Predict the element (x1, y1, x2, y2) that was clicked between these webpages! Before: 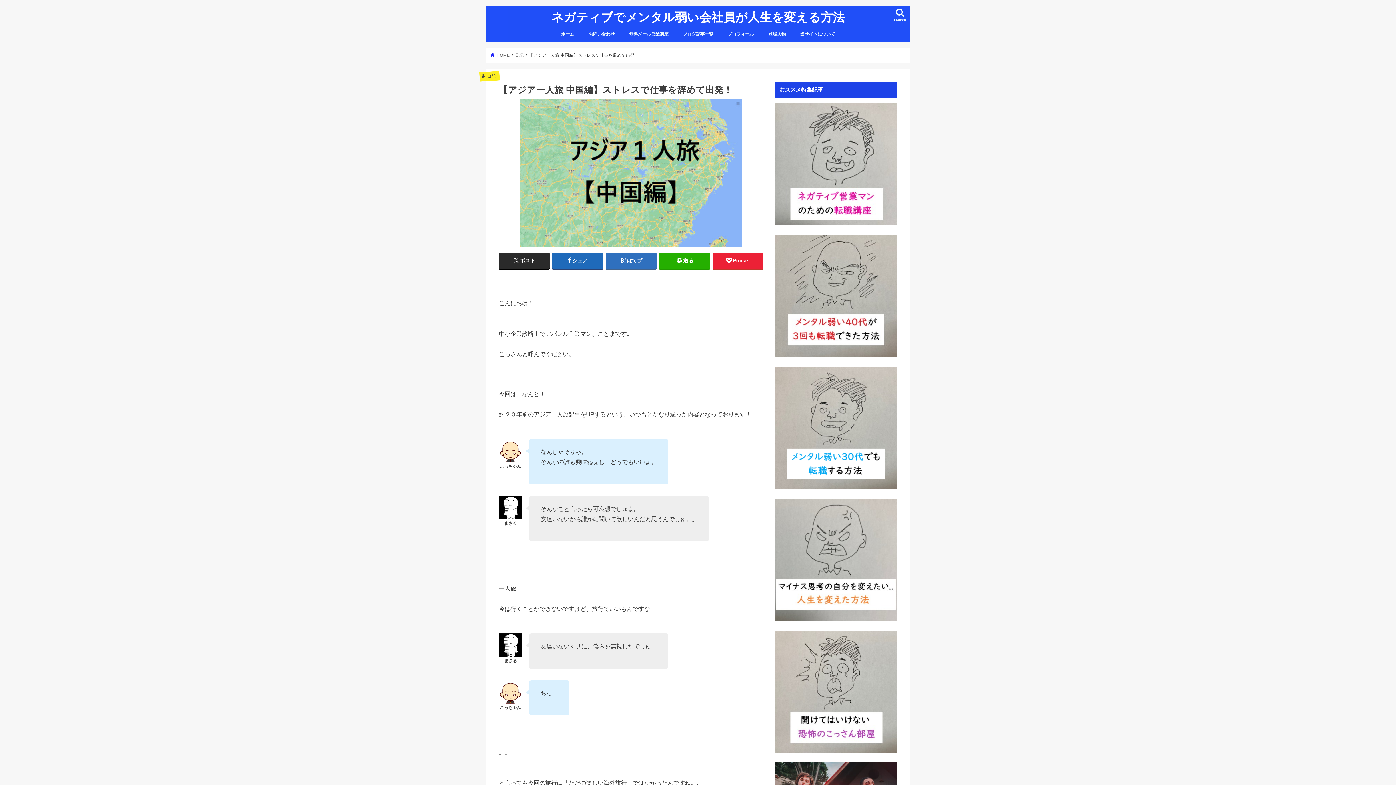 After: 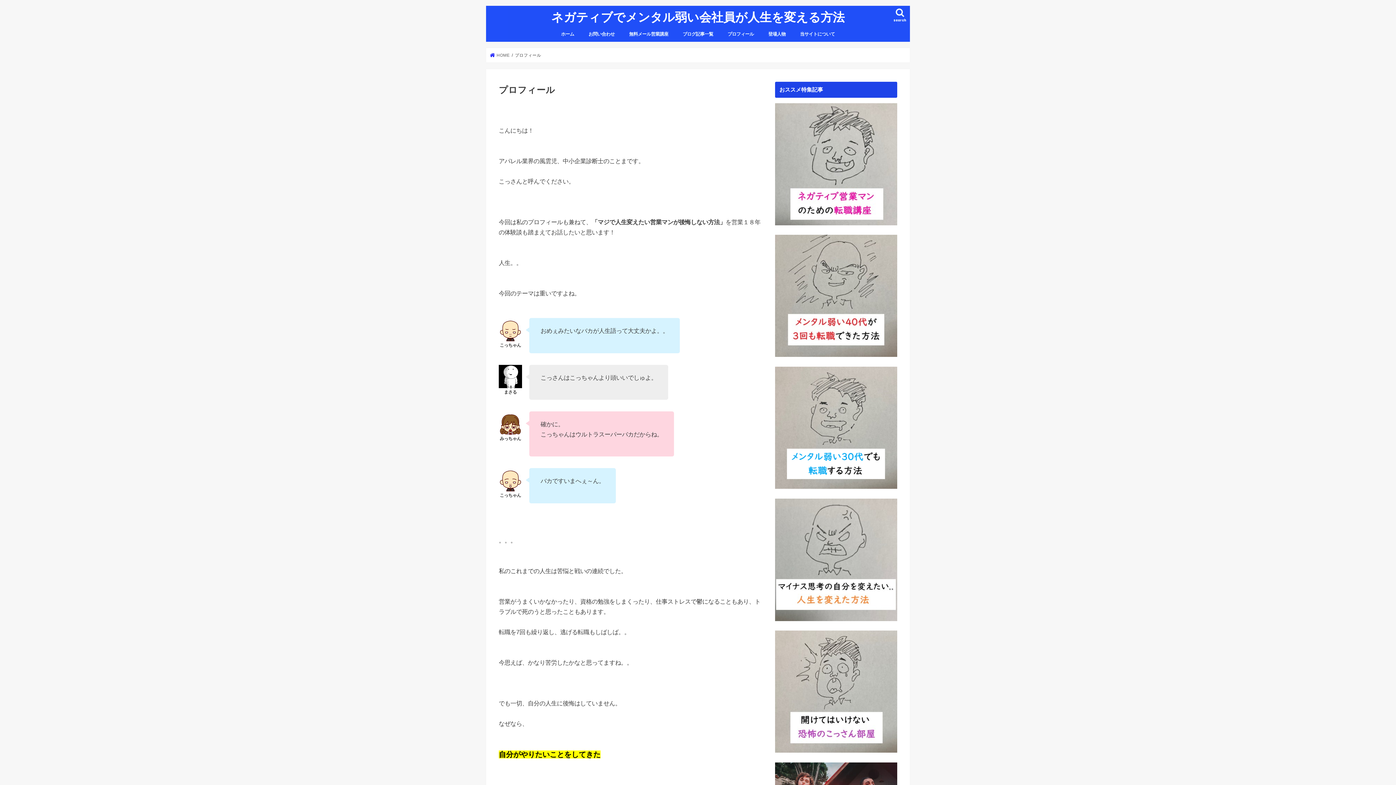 Action: bbox: (720, 25, 761, 41) label: プロフィール